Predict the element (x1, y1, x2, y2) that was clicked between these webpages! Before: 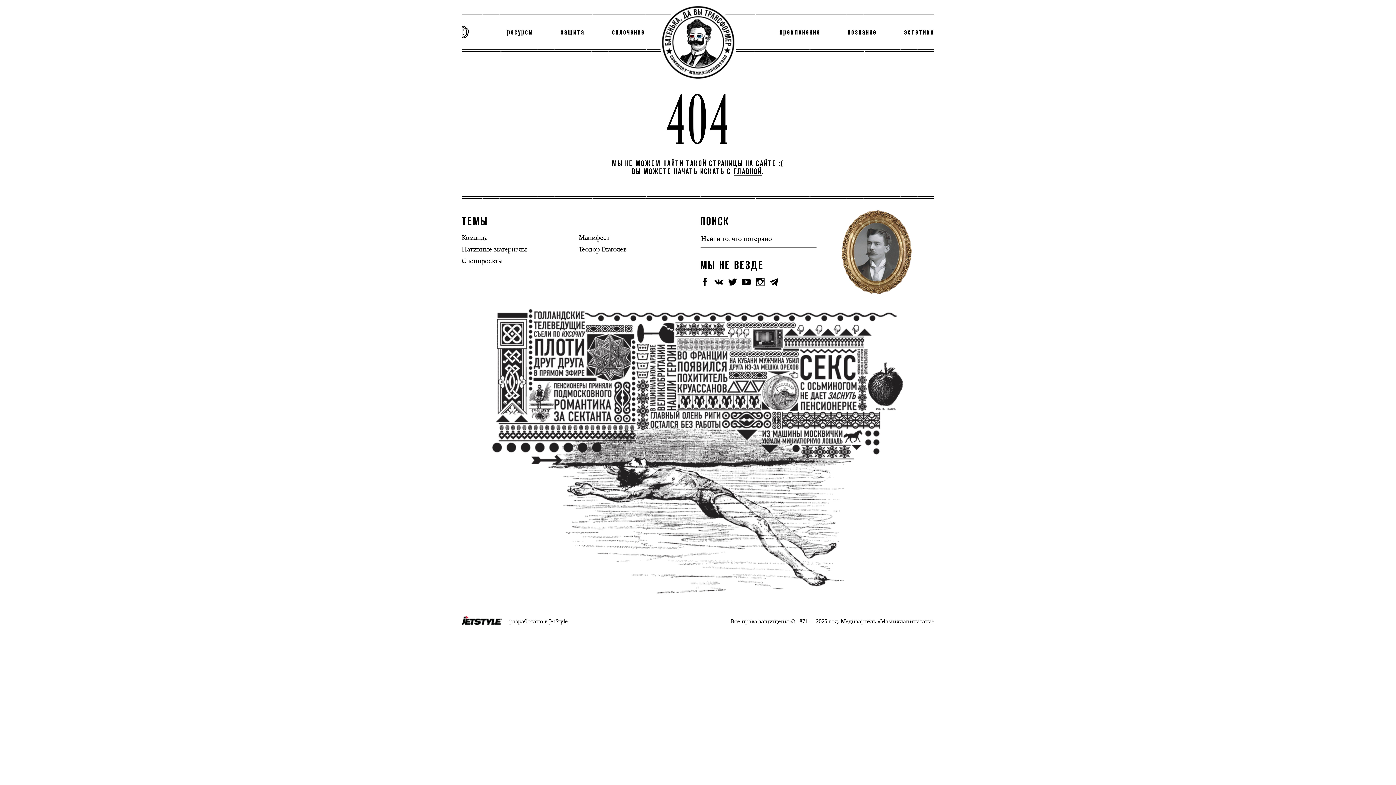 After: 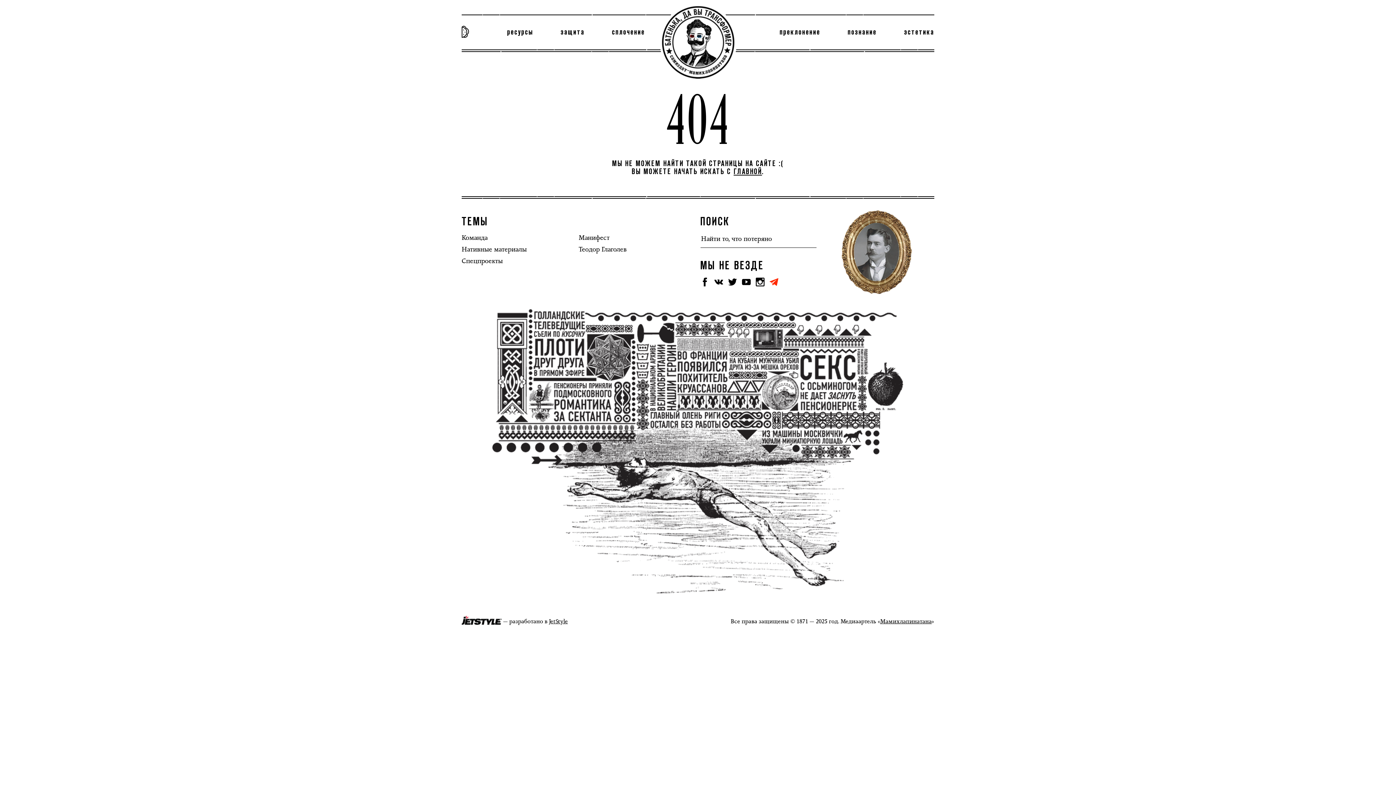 Action: bbox: (769, 277, 778, 286)